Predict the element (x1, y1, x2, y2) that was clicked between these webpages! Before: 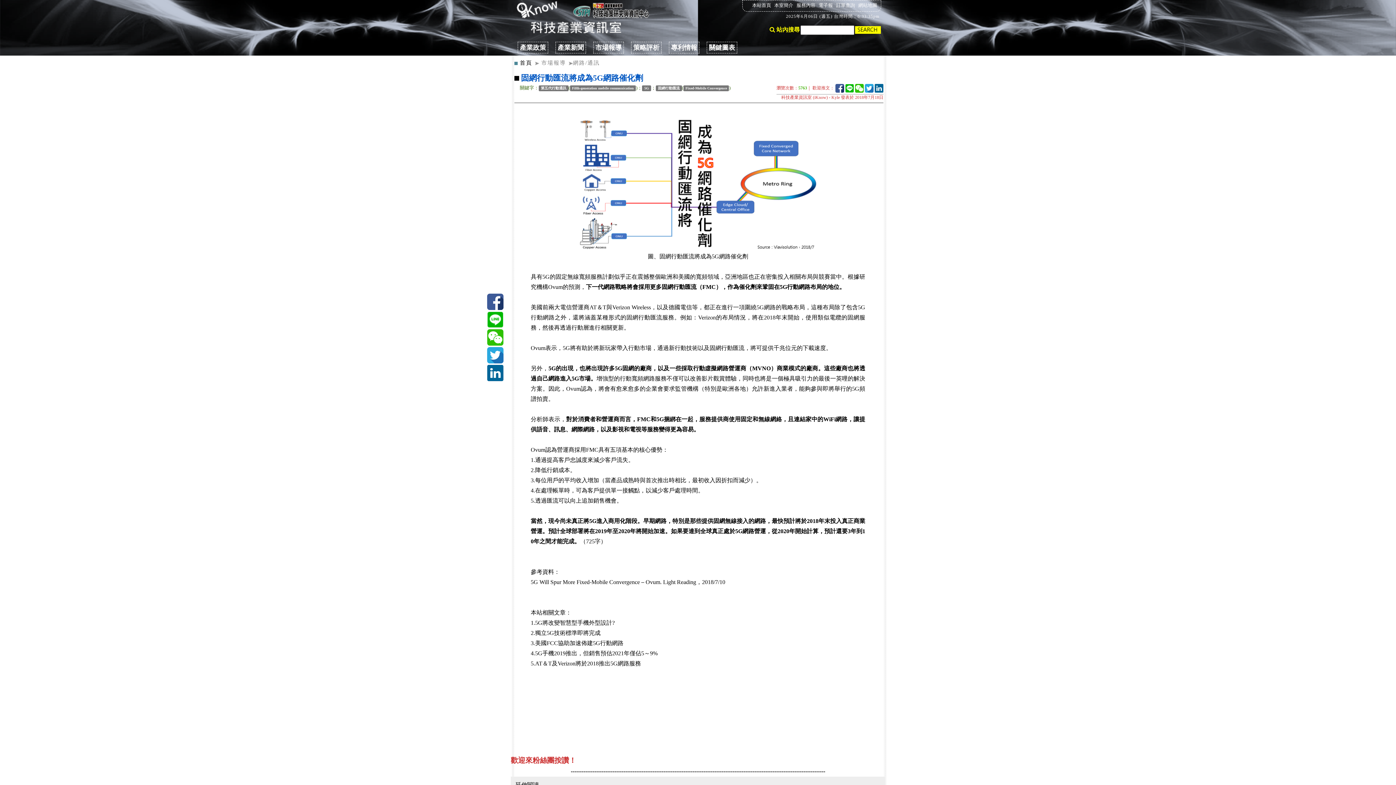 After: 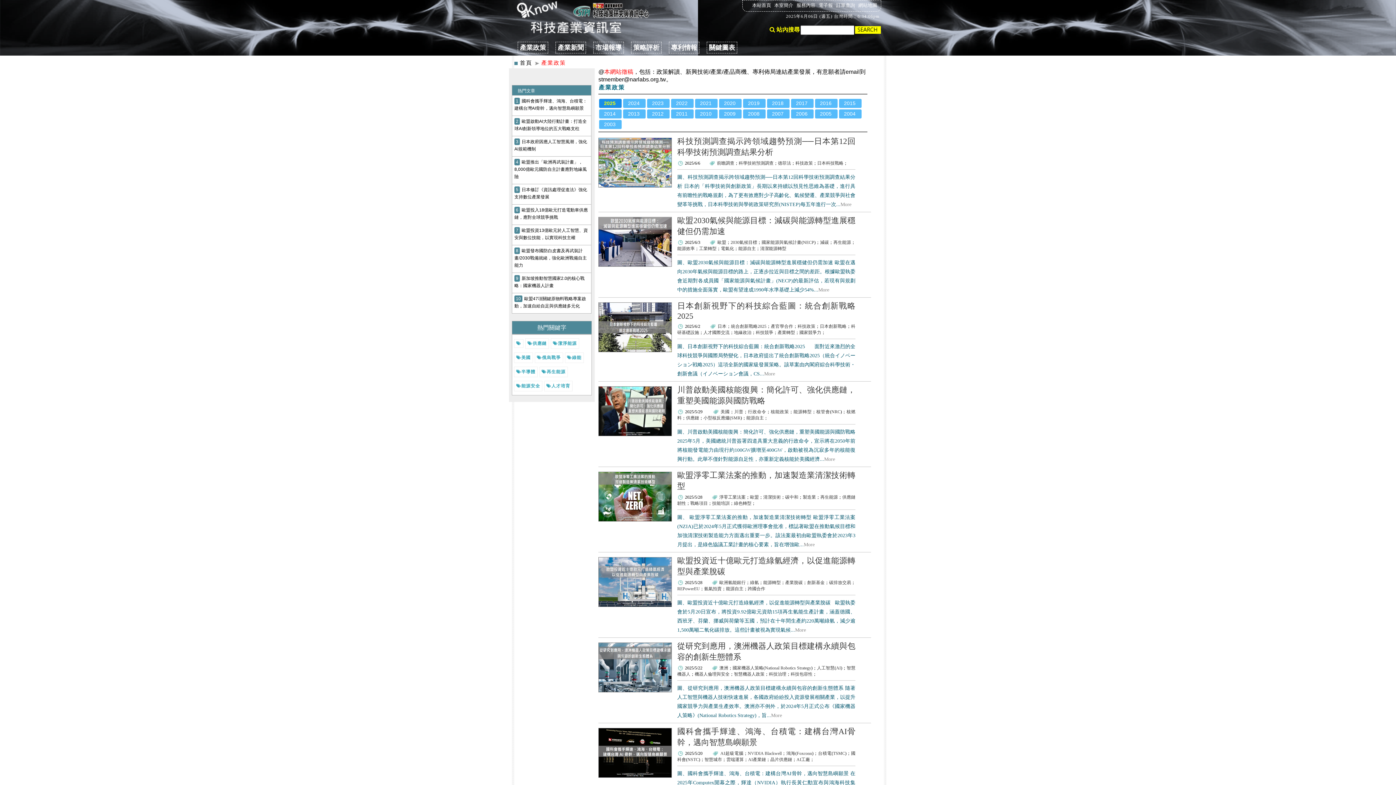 Action: bbox: (517, 41, 548, 53) label: 產業政策